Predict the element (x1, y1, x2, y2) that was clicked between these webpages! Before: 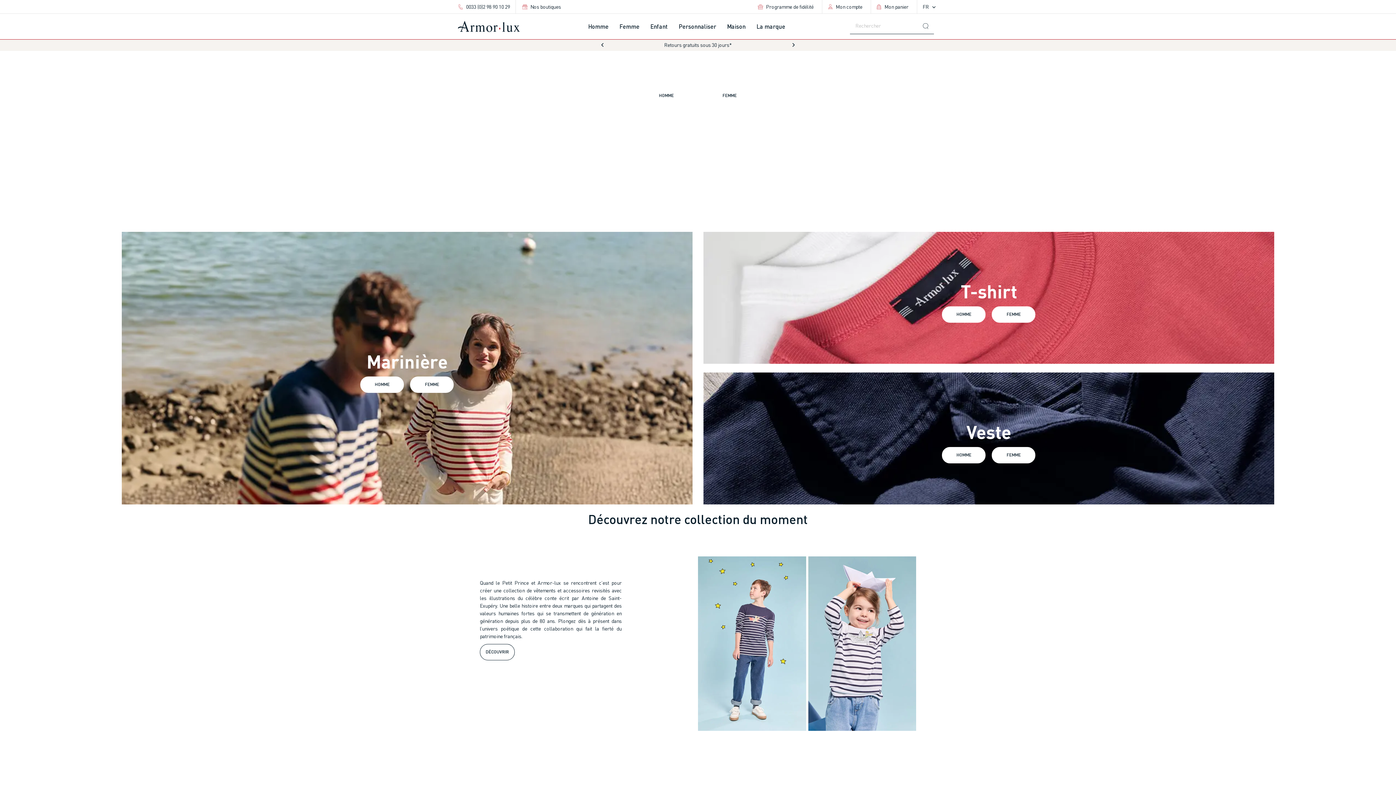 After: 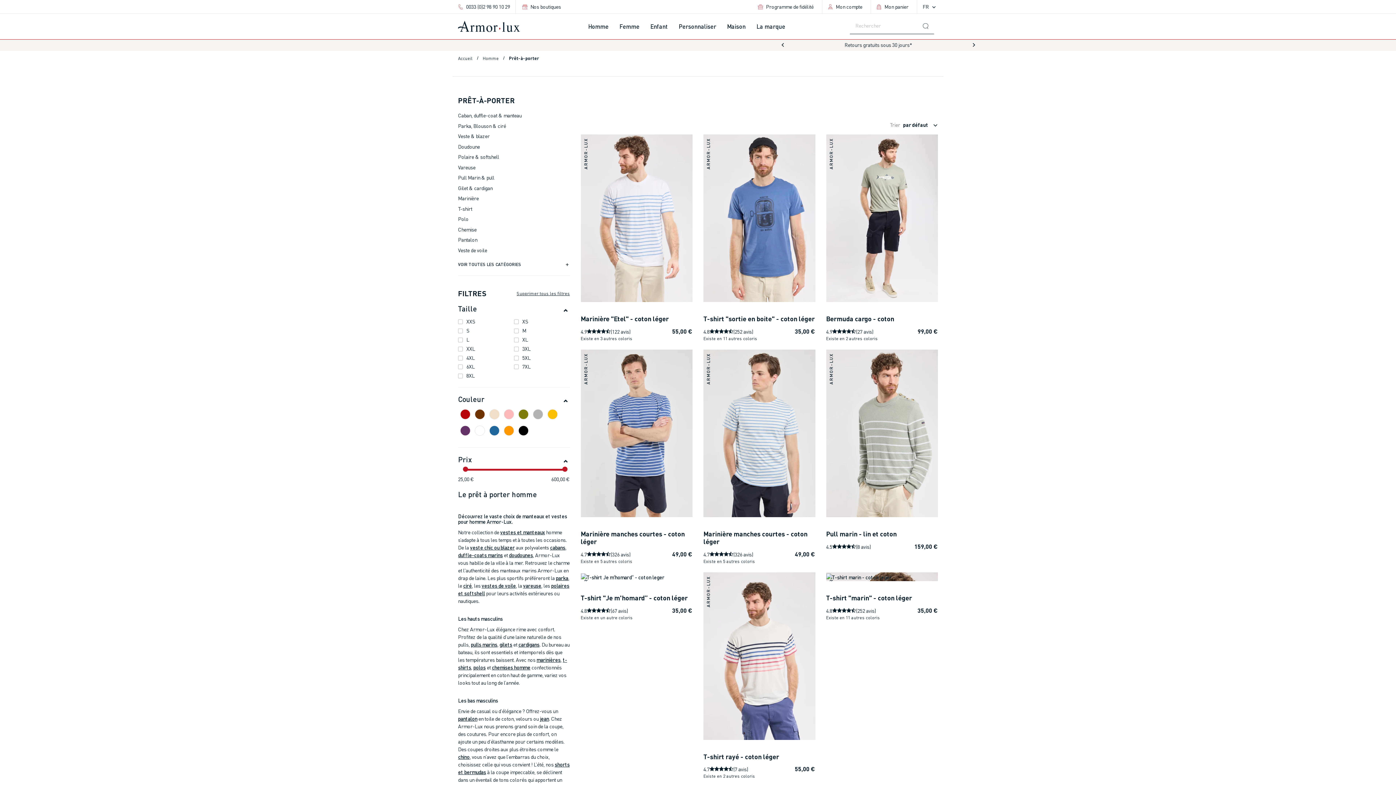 Action: label: HOMME bbox: (639, 87, 693, 104)